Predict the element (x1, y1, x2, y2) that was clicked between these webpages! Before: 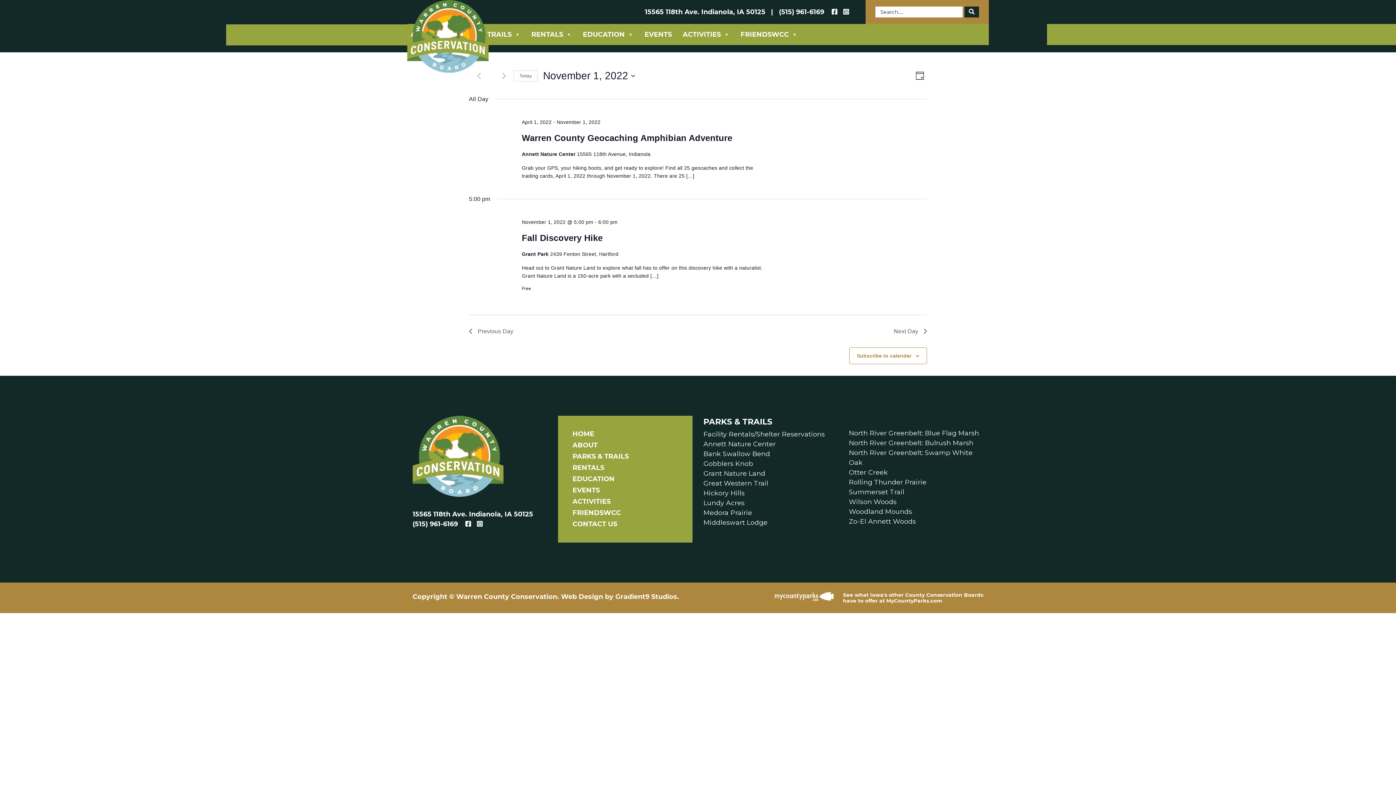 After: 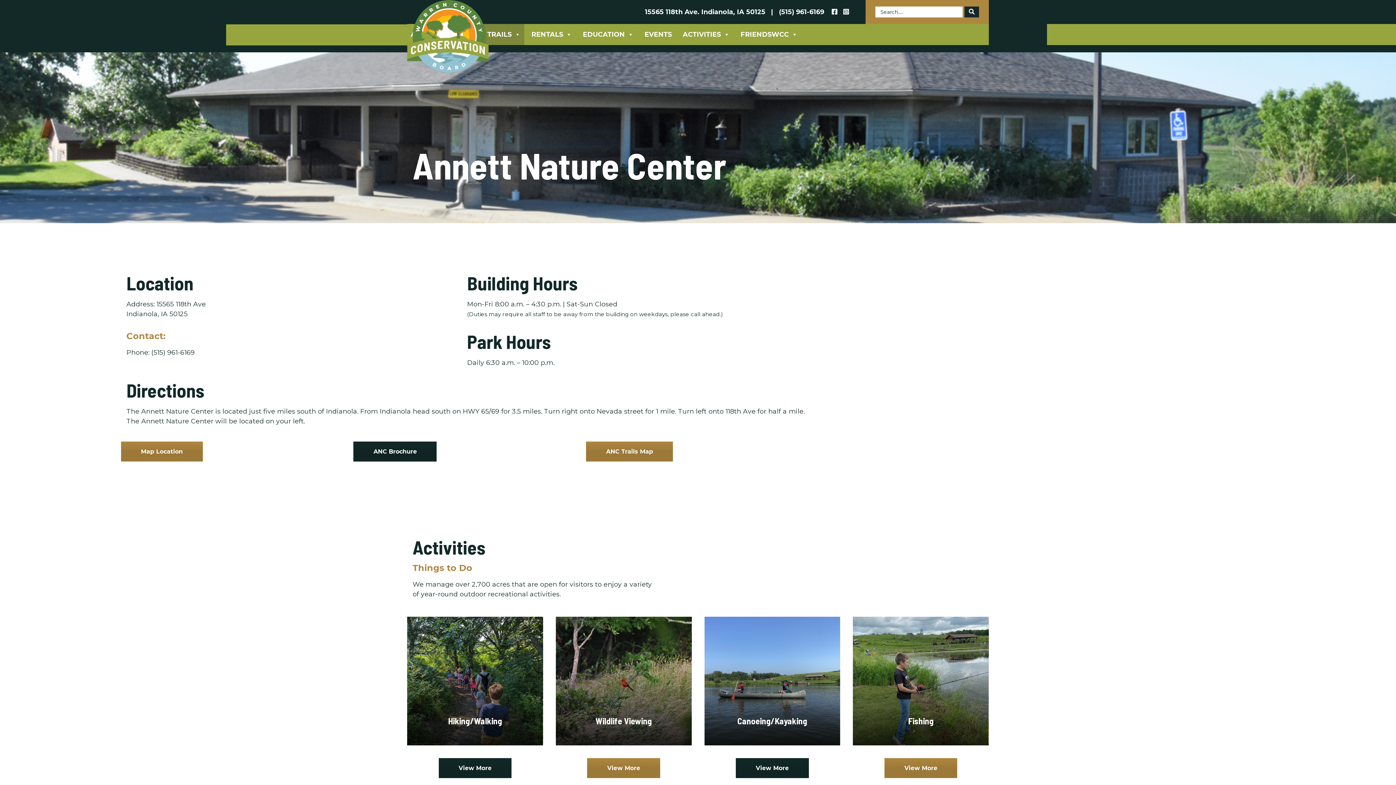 Action: bbox: (703, 440, 775, 448) label: Annett Nature Center